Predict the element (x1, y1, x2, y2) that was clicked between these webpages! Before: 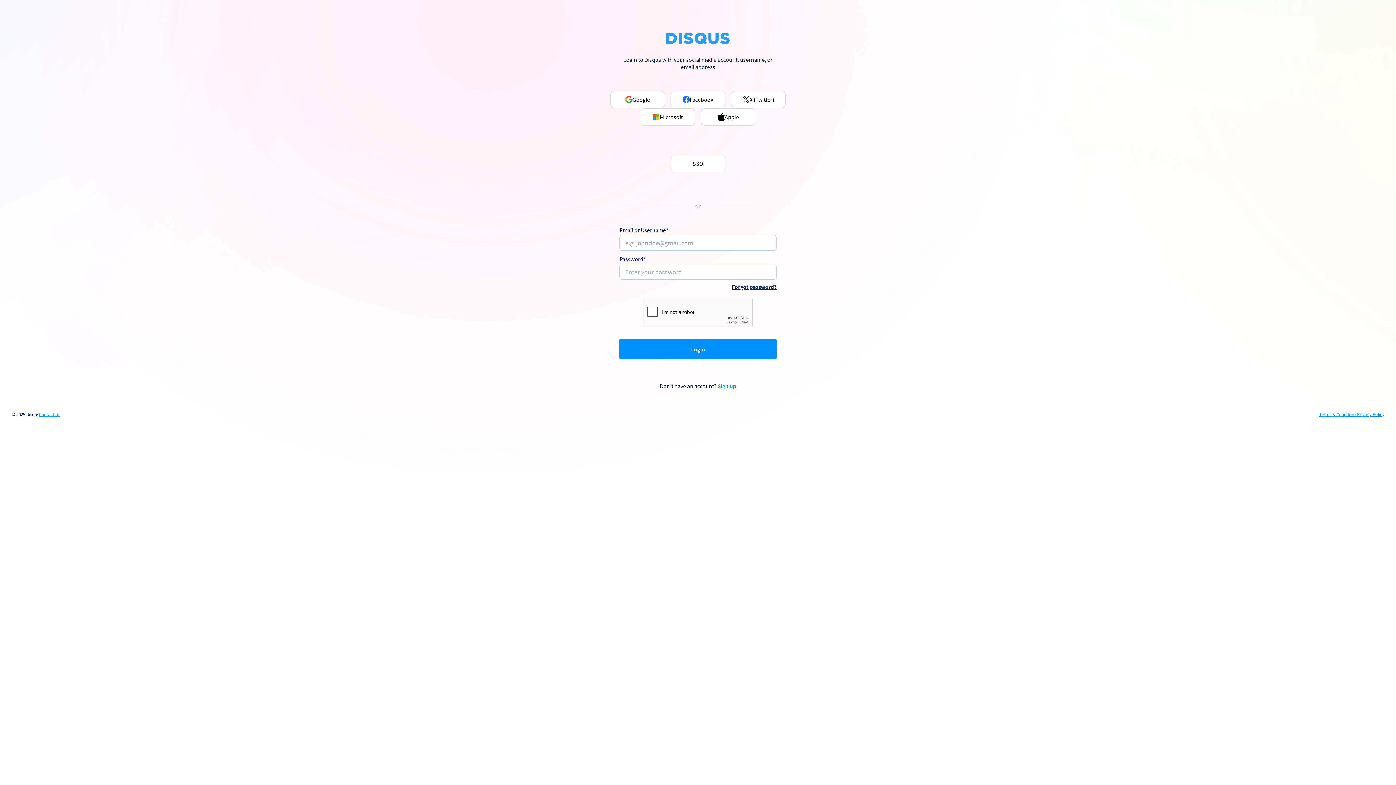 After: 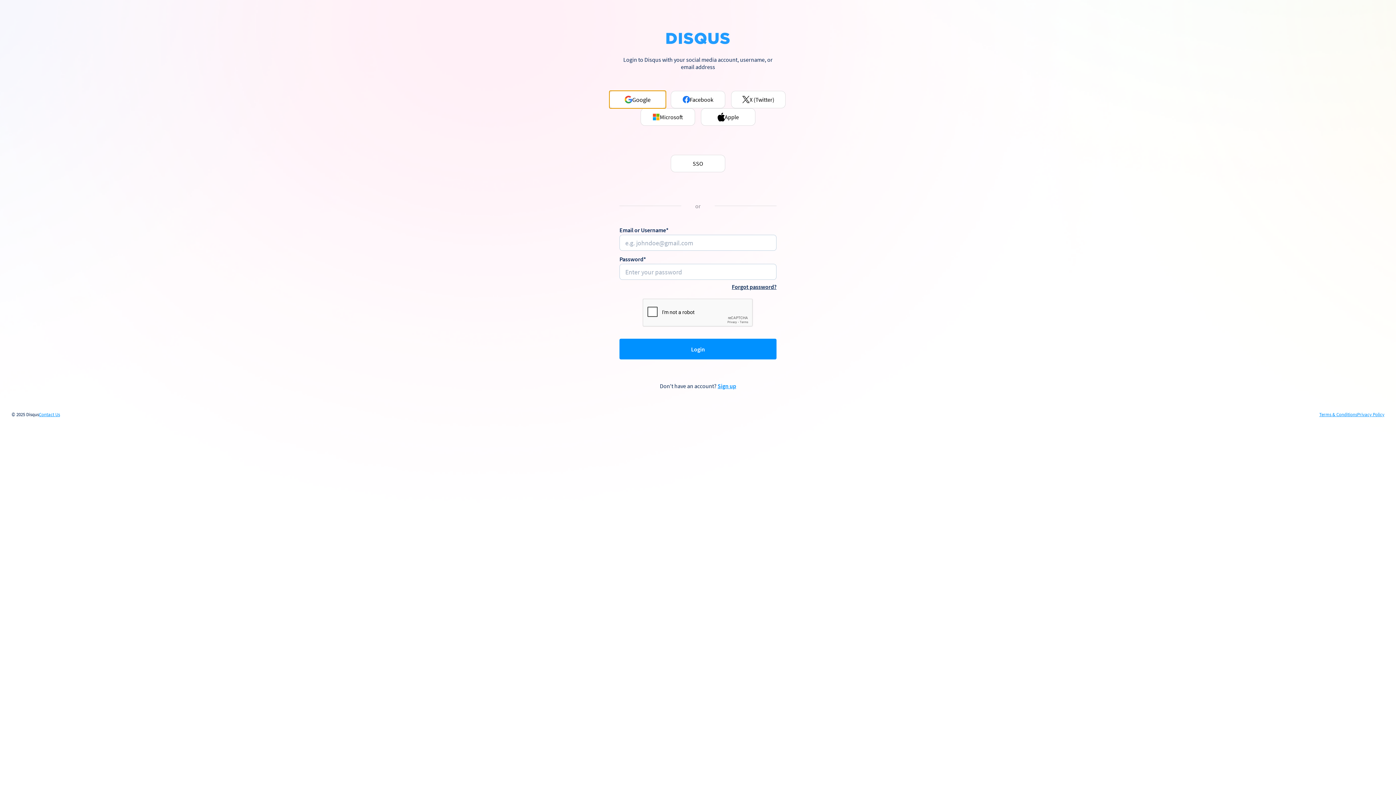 Action: bbox: (610, 90, 665, 108) label: Google